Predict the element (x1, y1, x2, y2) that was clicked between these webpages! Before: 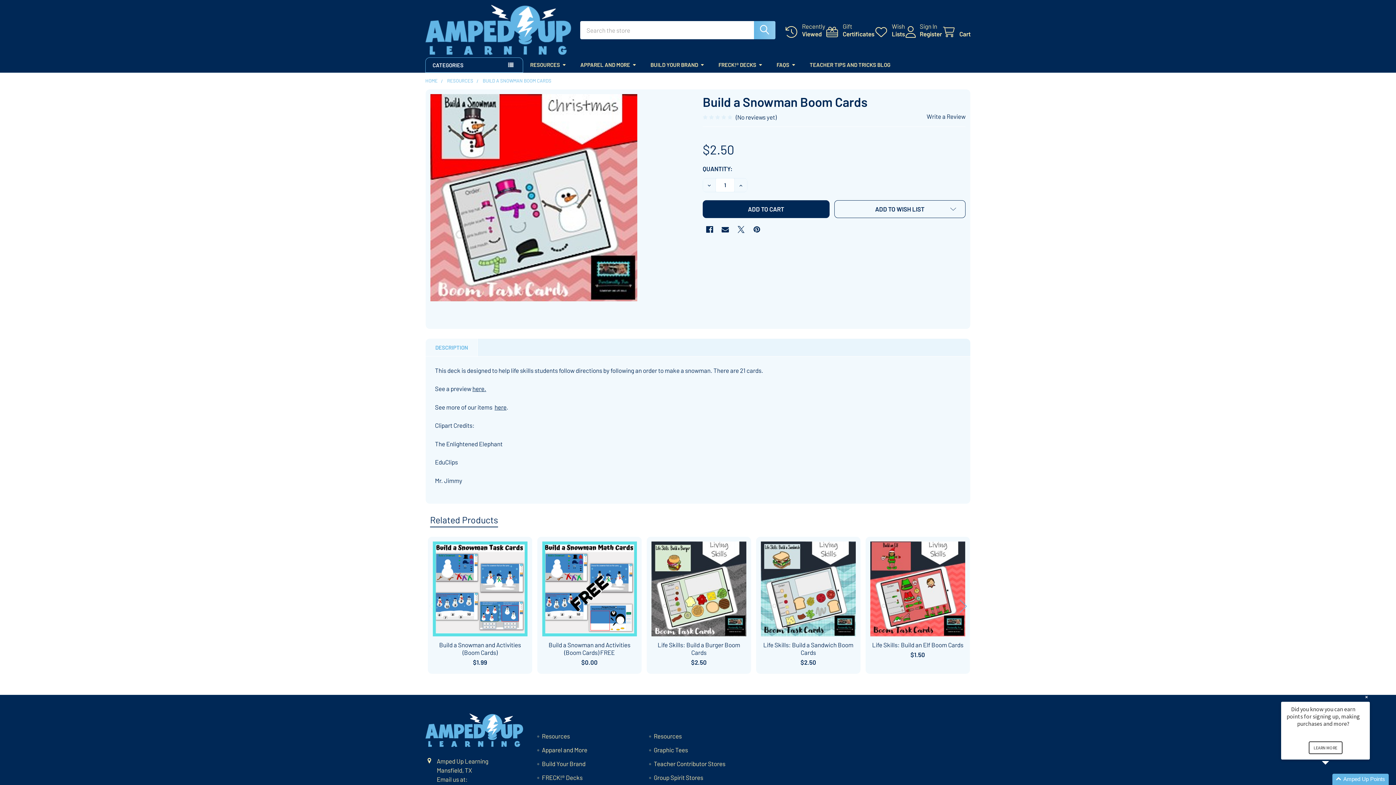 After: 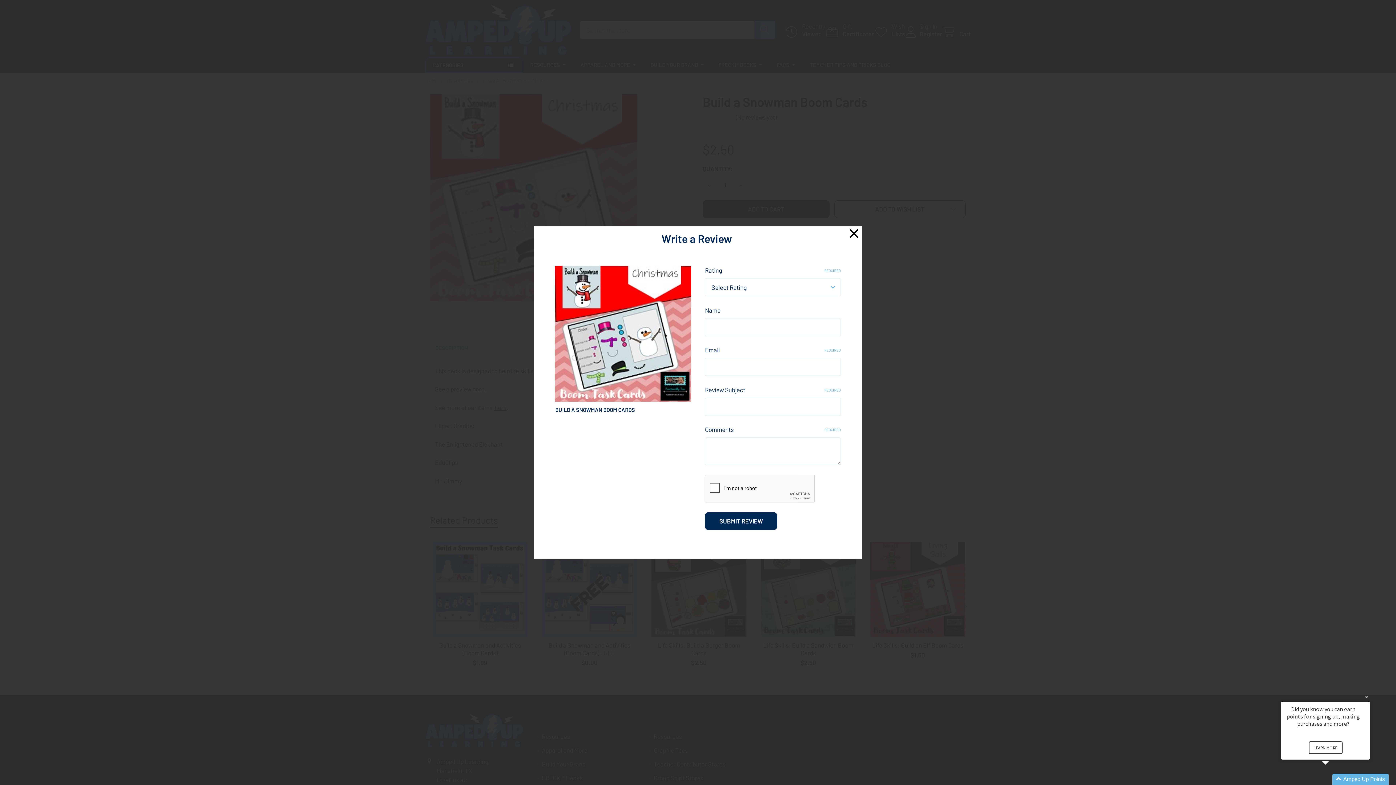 Action: bbox: (926, 112, 965, 119) label: Write a Review